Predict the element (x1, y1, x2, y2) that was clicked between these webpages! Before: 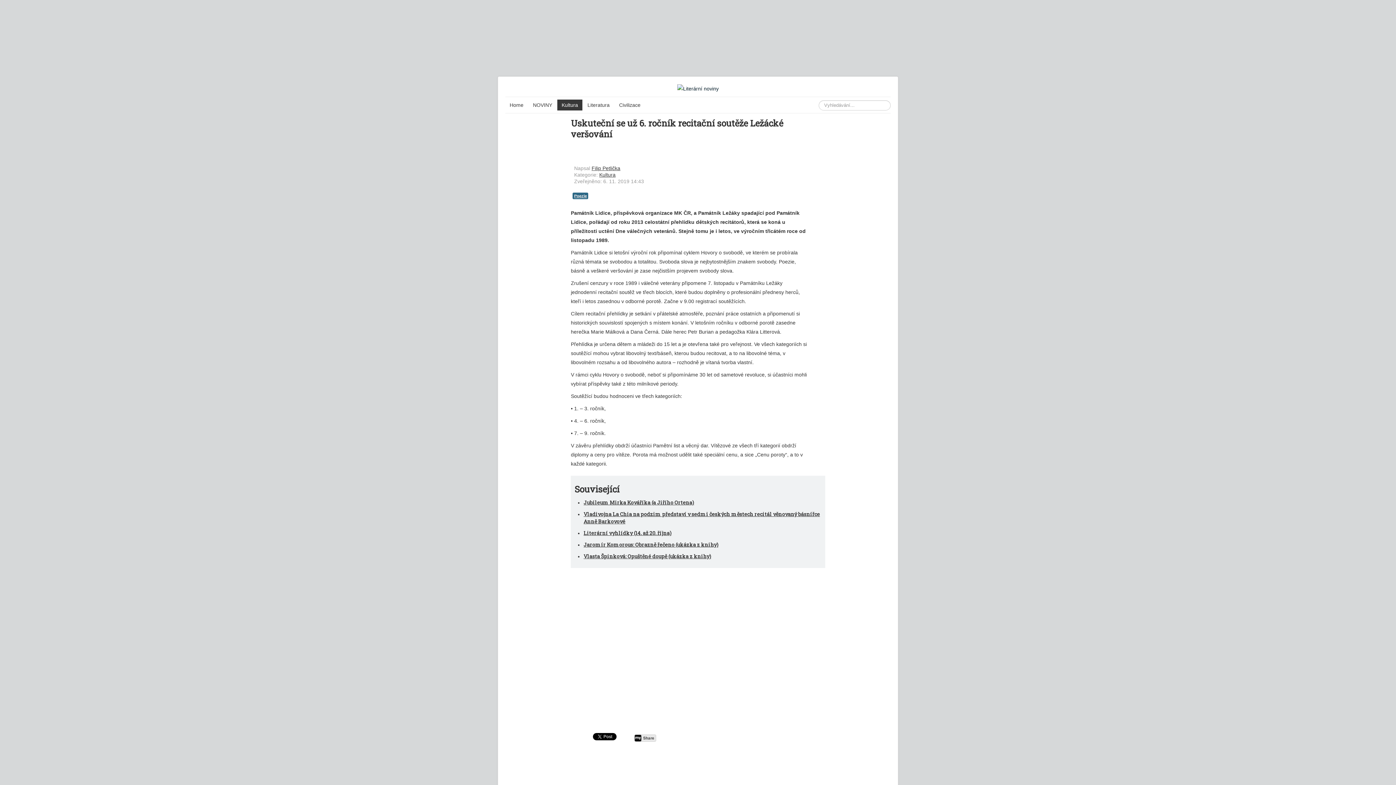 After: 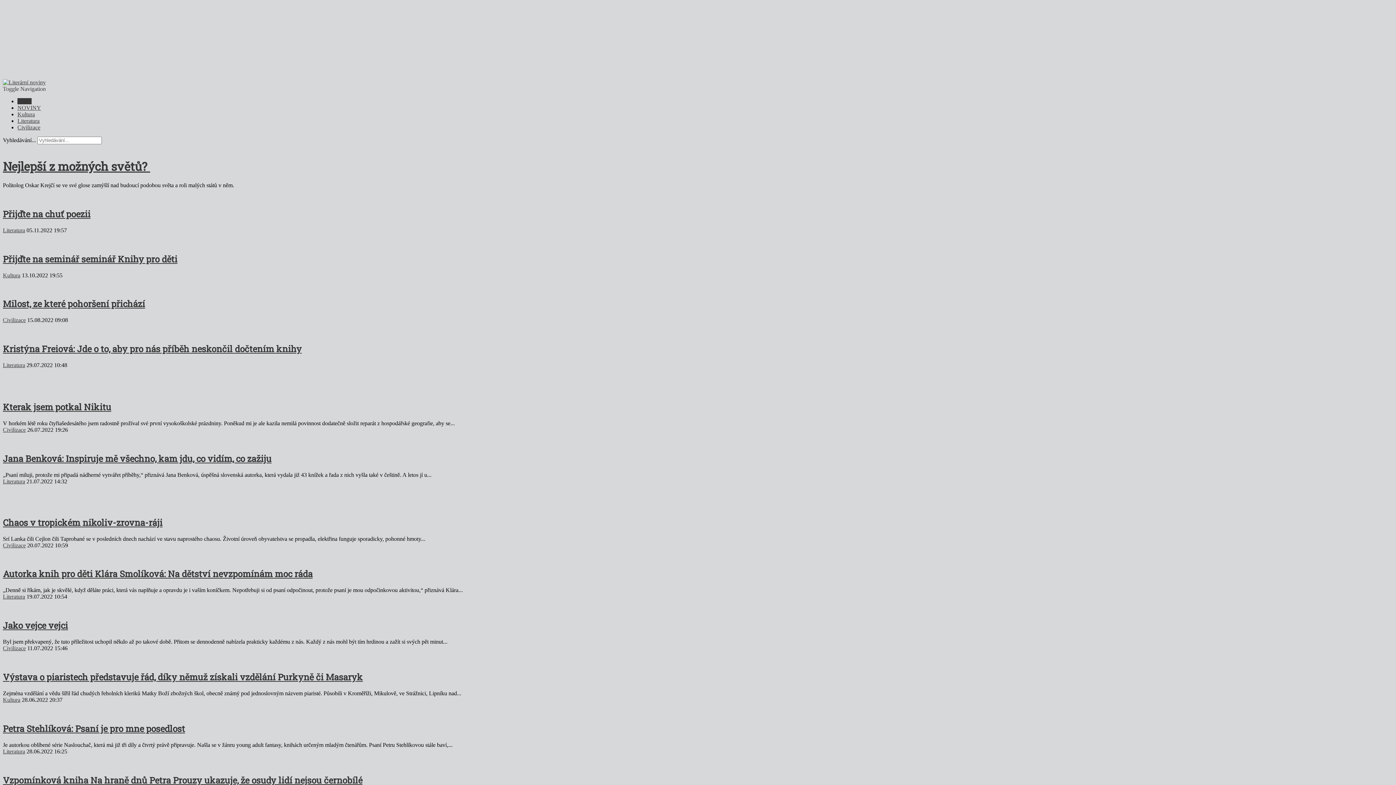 Action: label: Home bbox: (505, 99, 528, 110)